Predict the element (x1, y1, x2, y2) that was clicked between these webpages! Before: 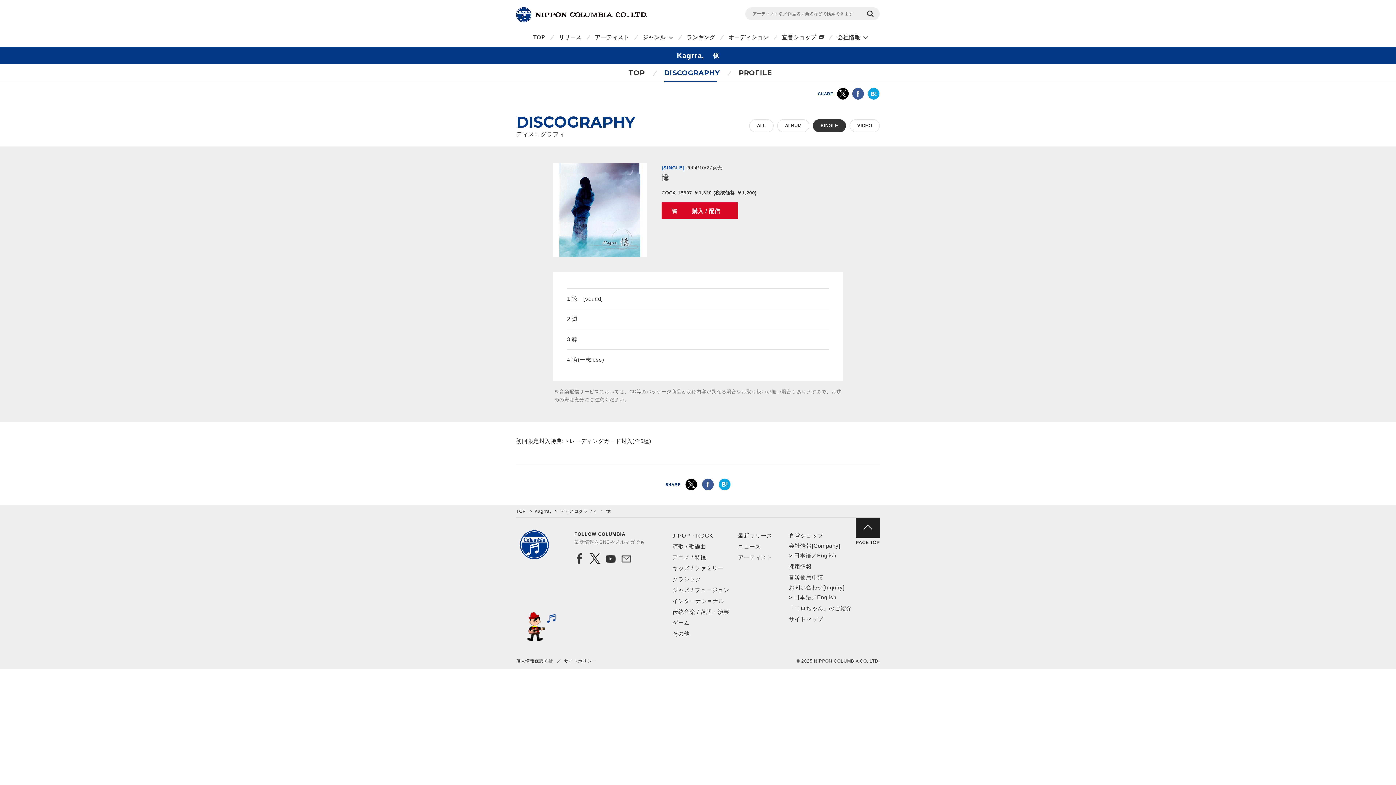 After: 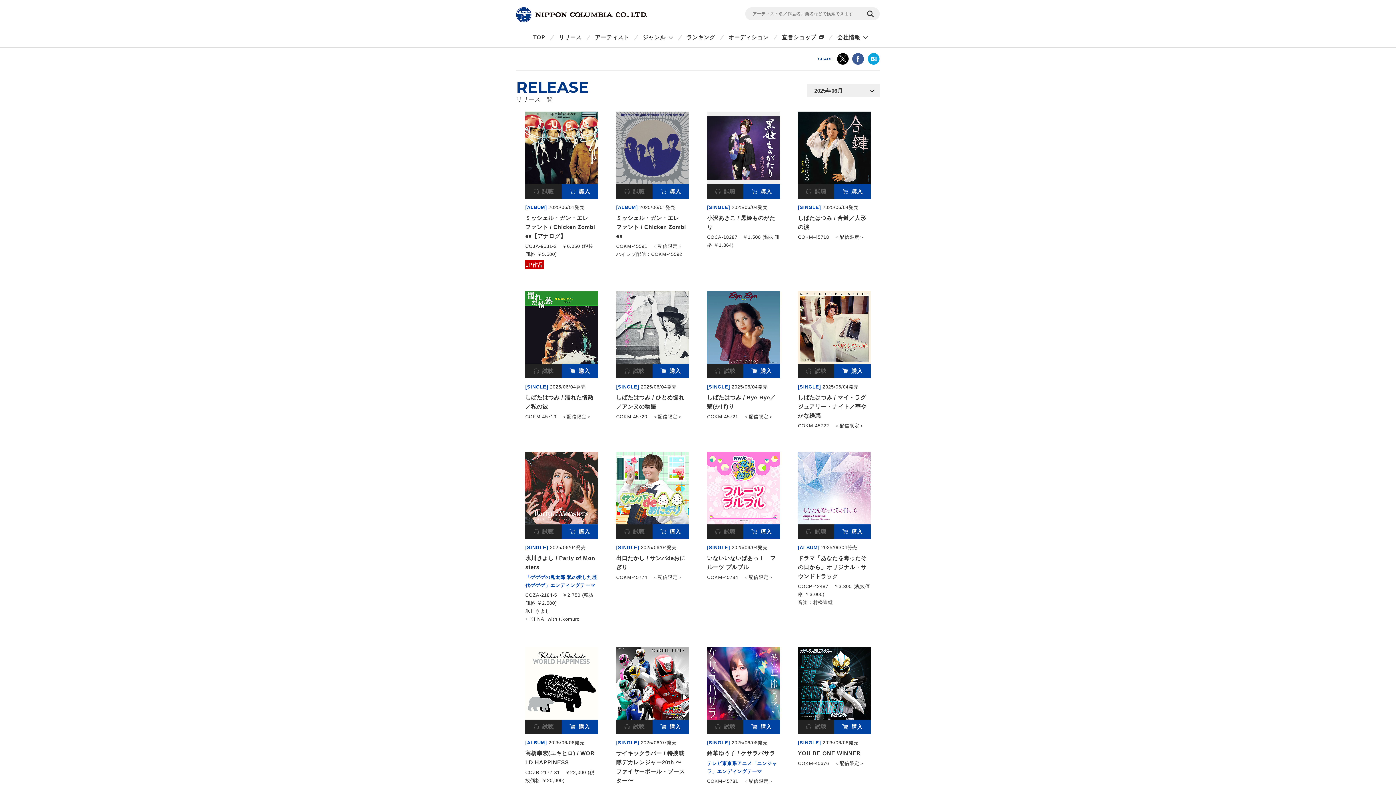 Action: bbox: (738, 532, 772, 538) label: 最新リリース